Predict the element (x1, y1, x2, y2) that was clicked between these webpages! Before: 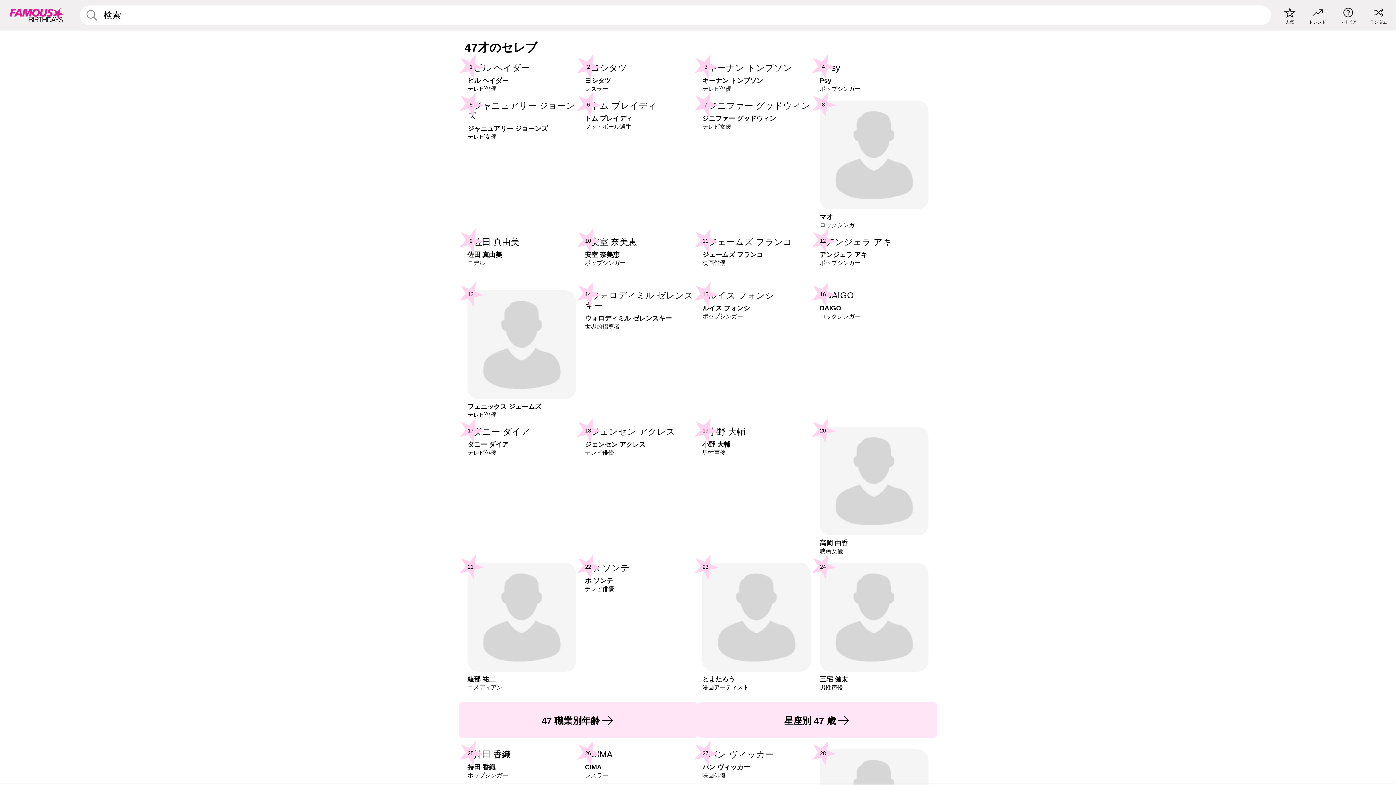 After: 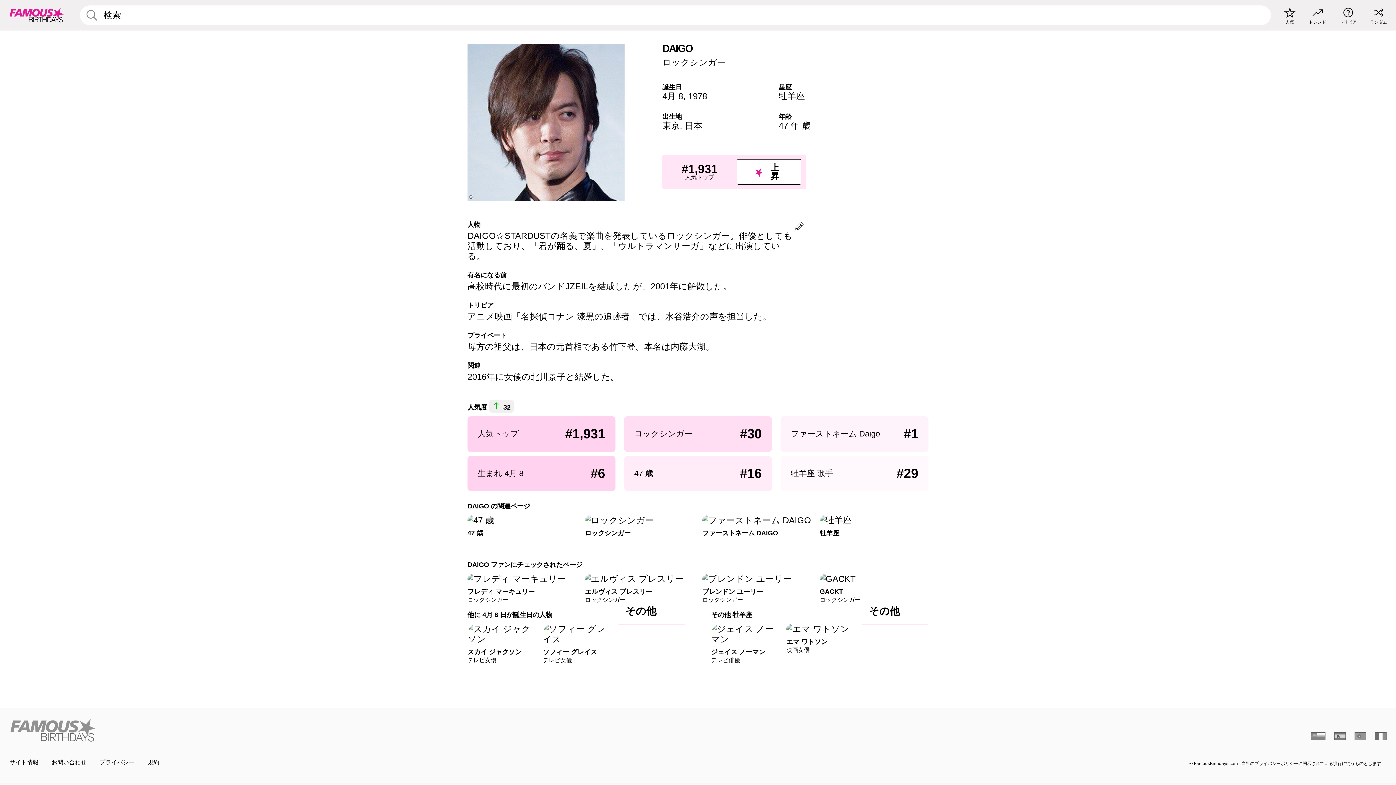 Action: bbox: (820, 290, 928, 319) label: DAIGO

ロックシンガー

16